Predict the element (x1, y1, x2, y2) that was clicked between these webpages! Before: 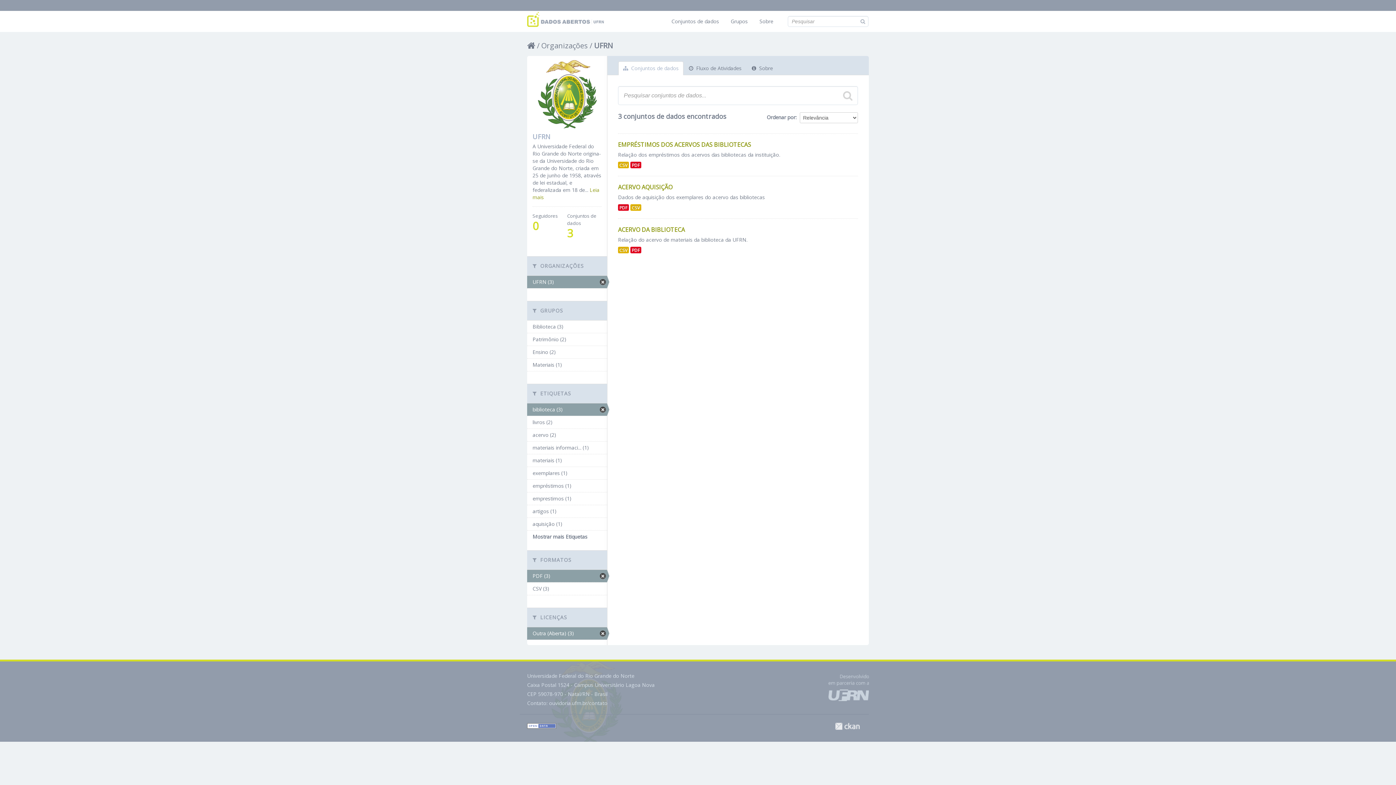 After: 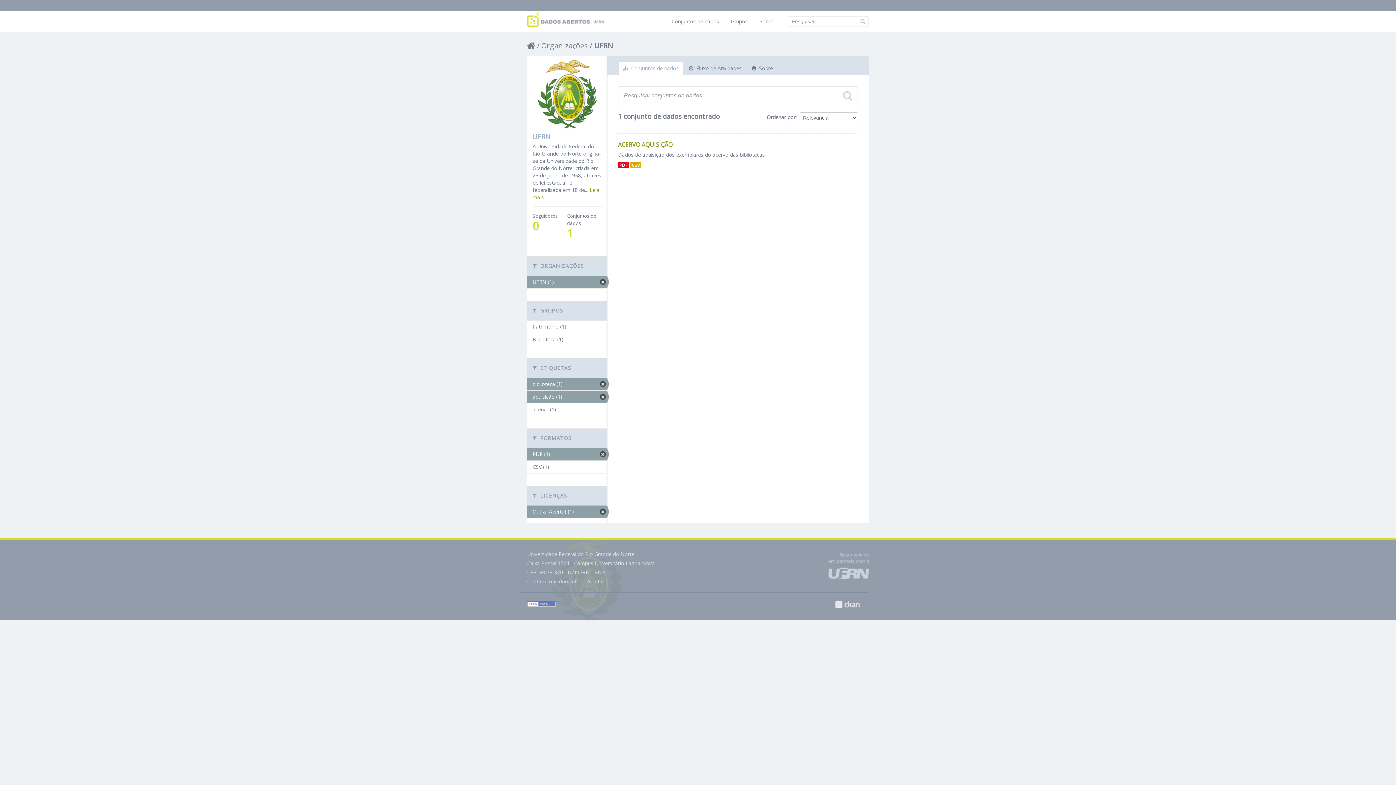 Action: bbox: (527, 518, 607, 530) label: aquisição (1)